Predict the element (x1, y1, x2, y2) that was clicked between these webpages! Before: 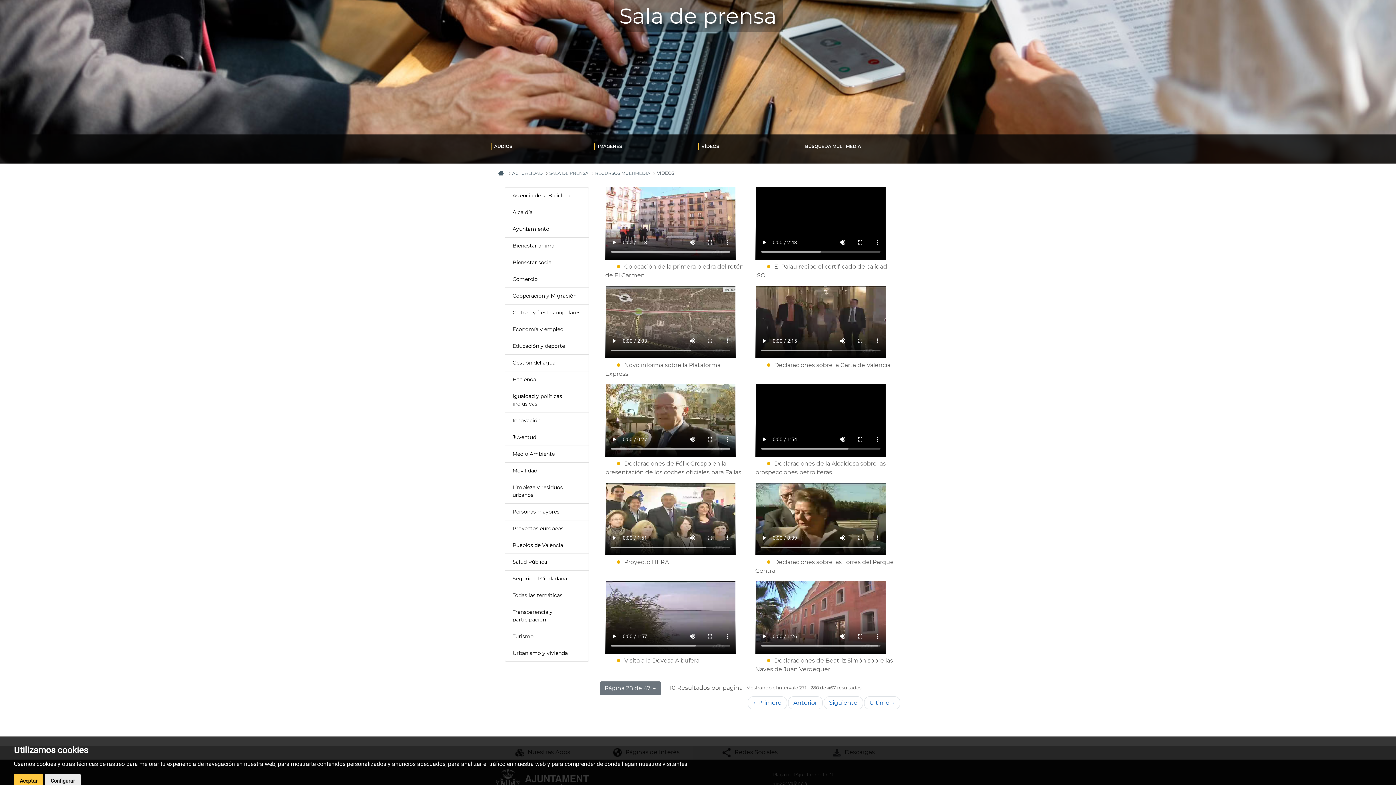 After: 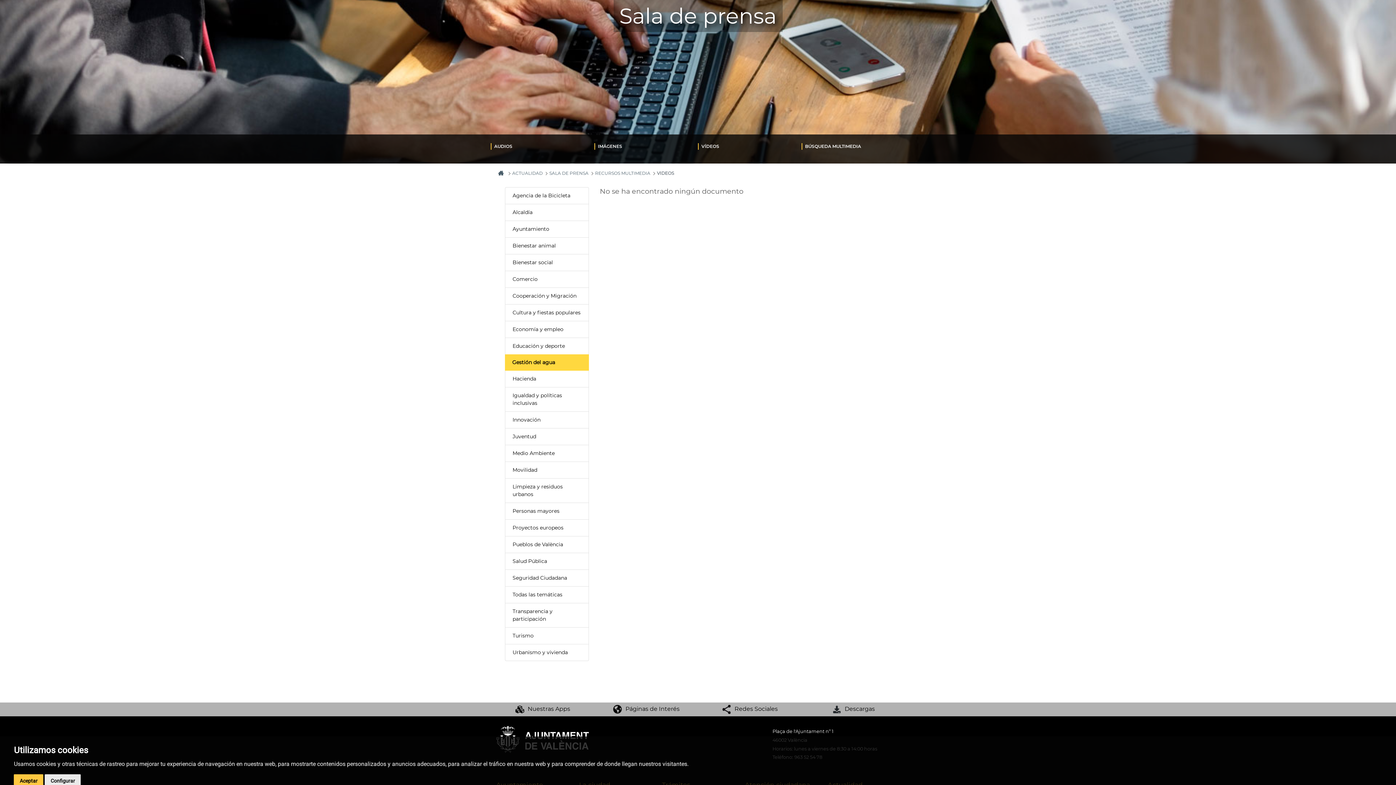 Action: label: Gestión del agua bbox: (512, 359, 581, 367)